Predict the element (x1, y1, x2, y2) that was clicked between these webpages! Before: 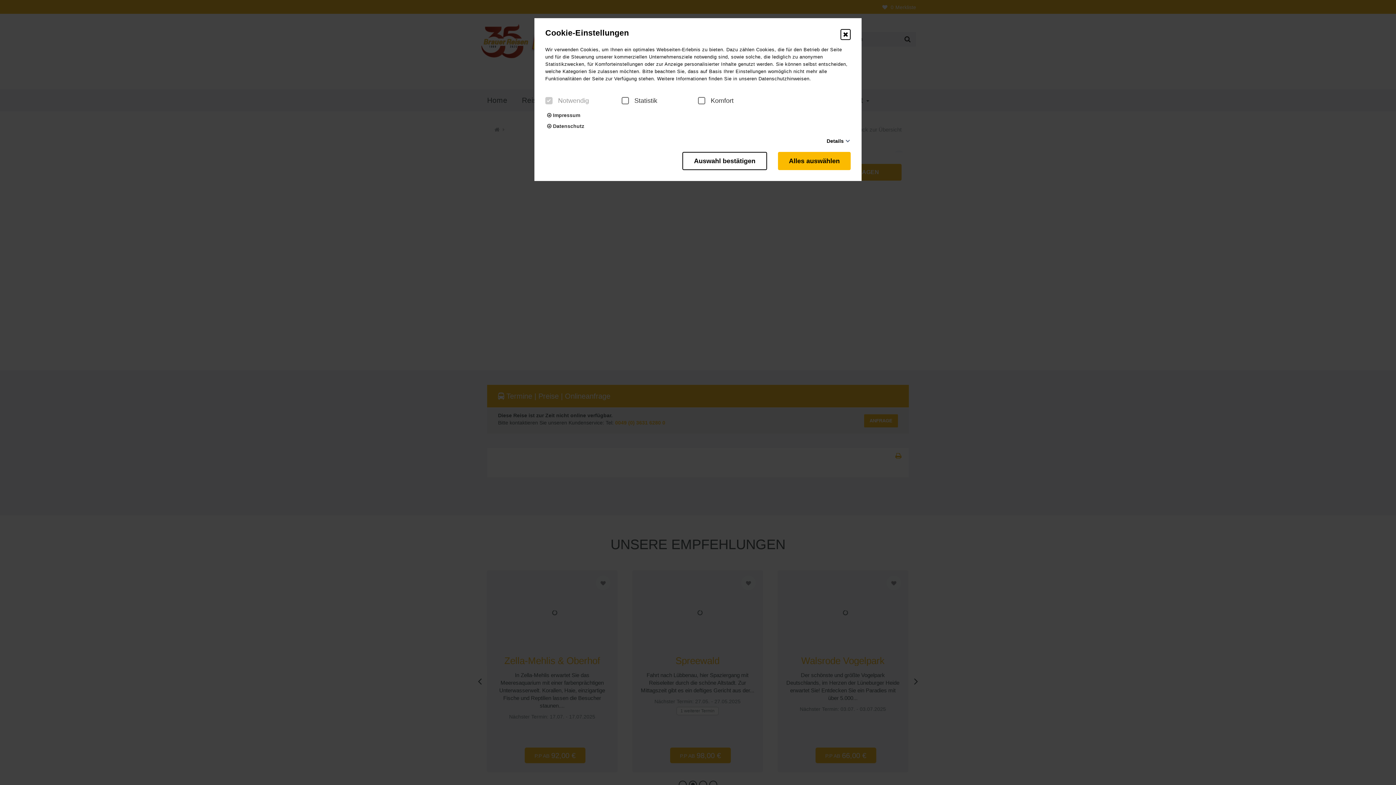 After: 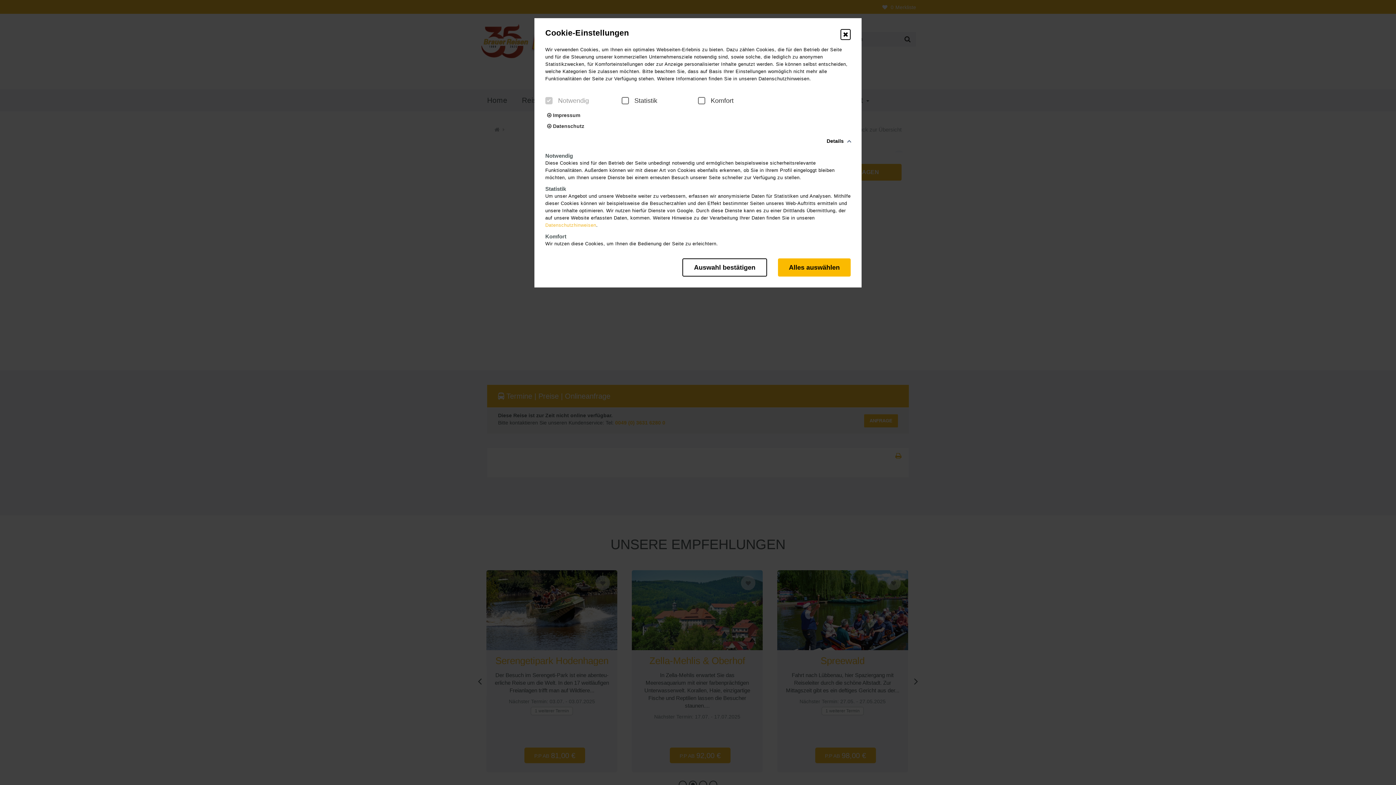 Action: bbox: (826, 137, 845, 144) label: Details